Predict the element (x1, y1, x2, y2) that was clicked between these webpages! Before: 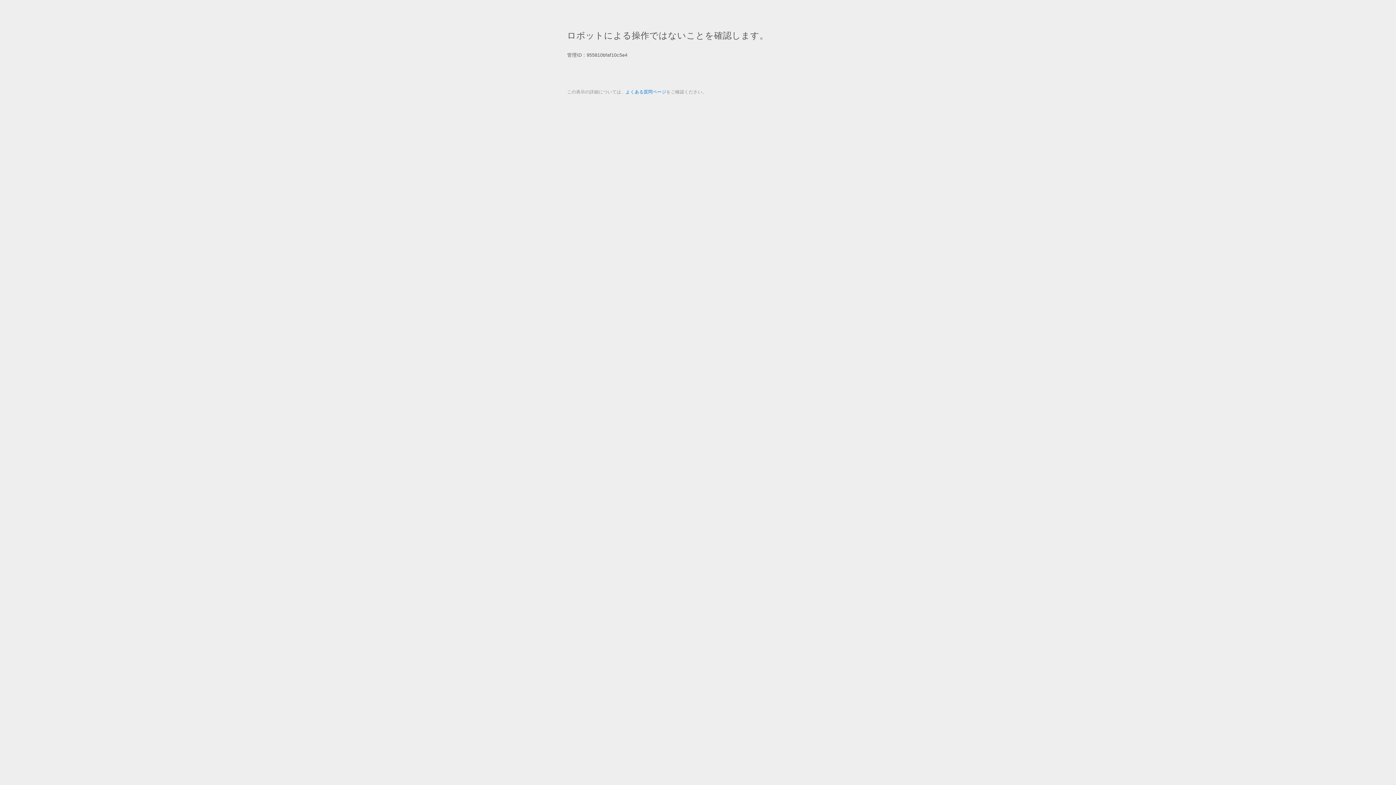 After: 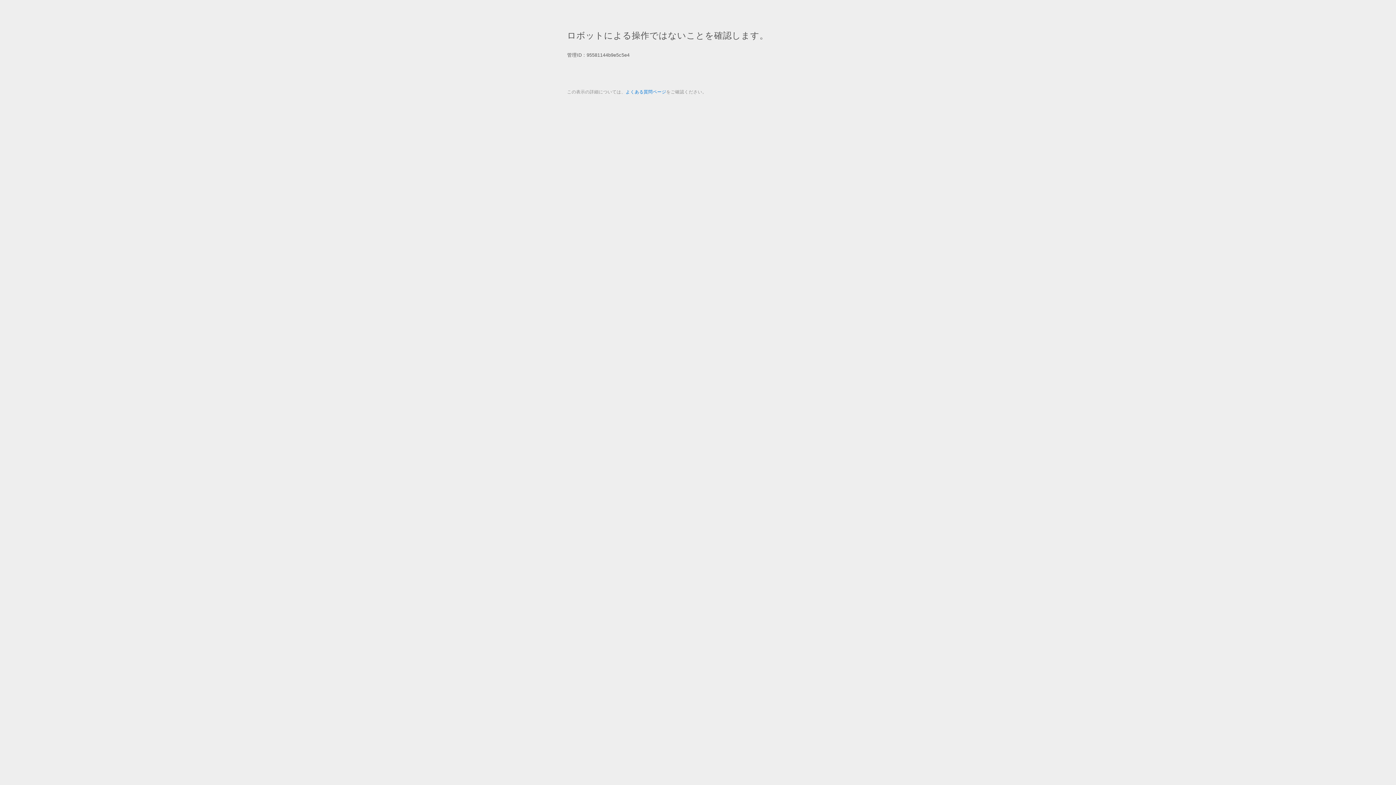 Action: label: よくある質問ページ bbox: (625, 89, 666, 94)